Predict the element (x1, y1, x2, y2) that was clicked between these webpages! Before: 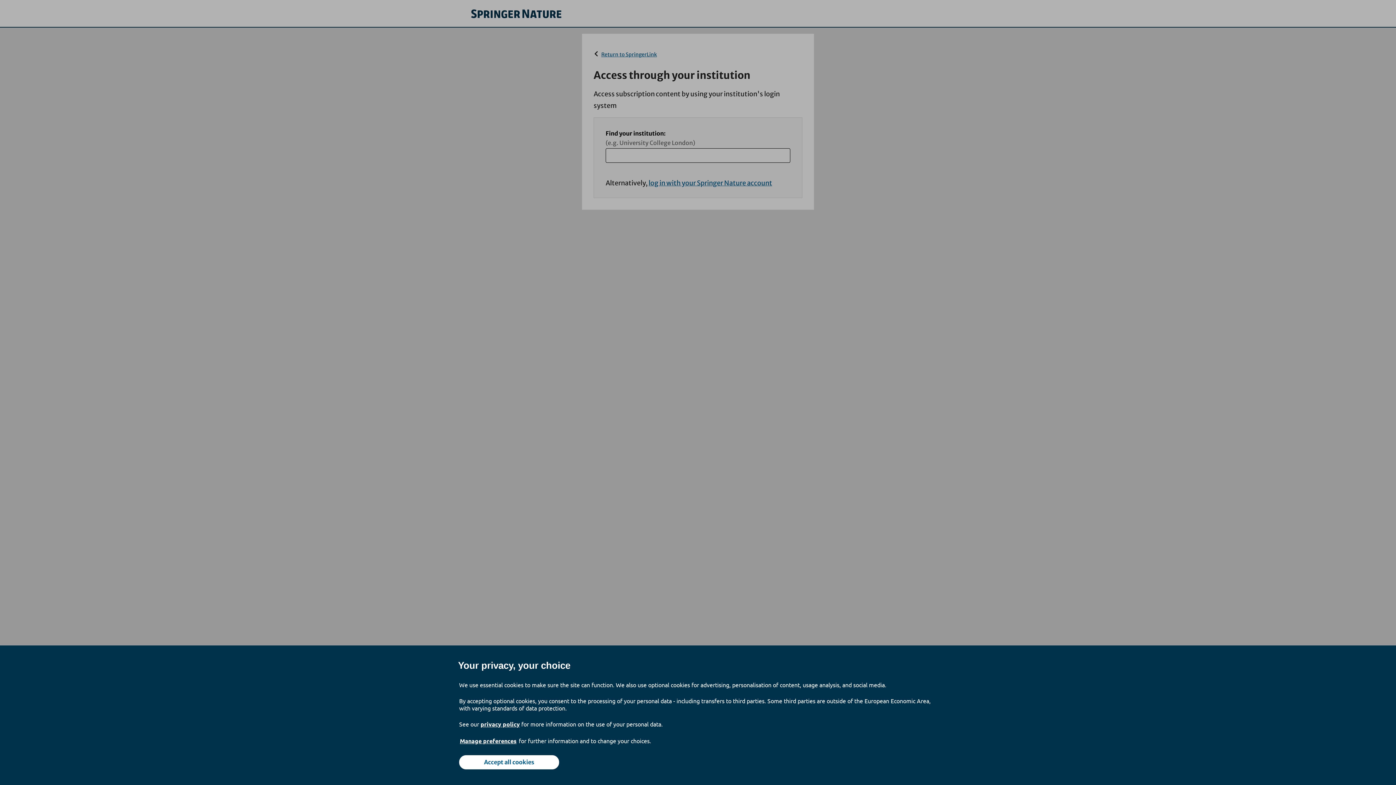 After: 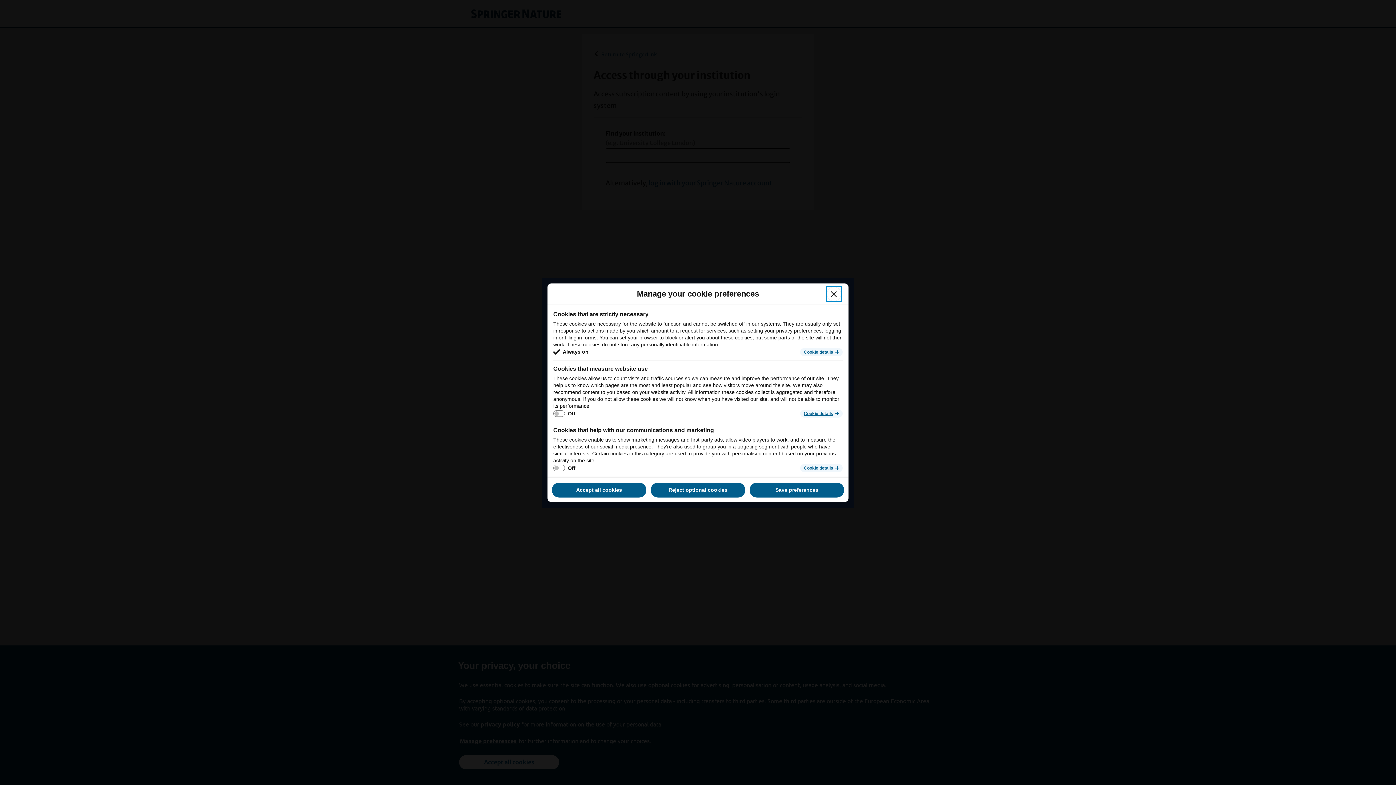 Action: label: Manage preferences bbox: (459, 737, 517, 745)